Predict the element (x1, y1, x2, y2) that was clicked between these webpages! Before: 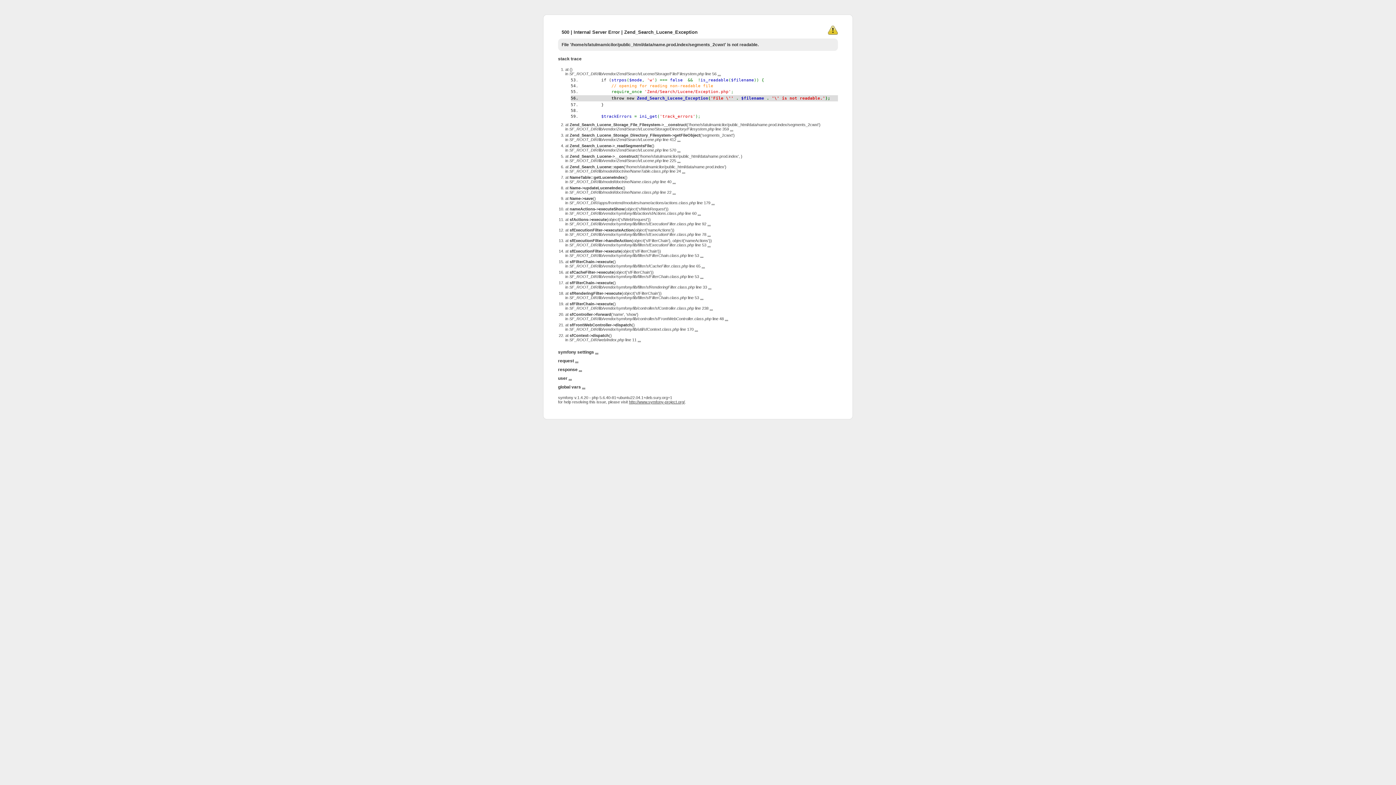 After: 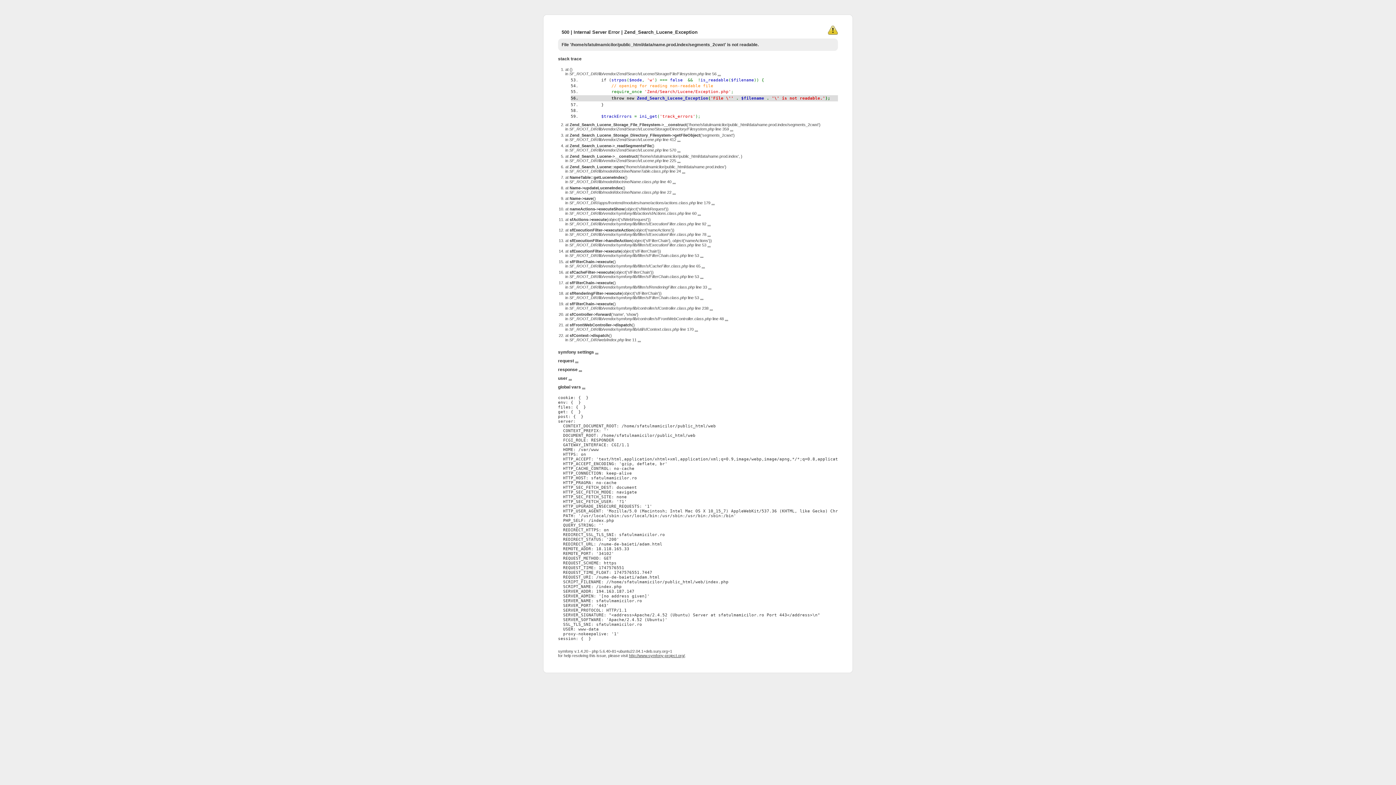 Action: label: ... bbox: (582, 384, 585, 389)